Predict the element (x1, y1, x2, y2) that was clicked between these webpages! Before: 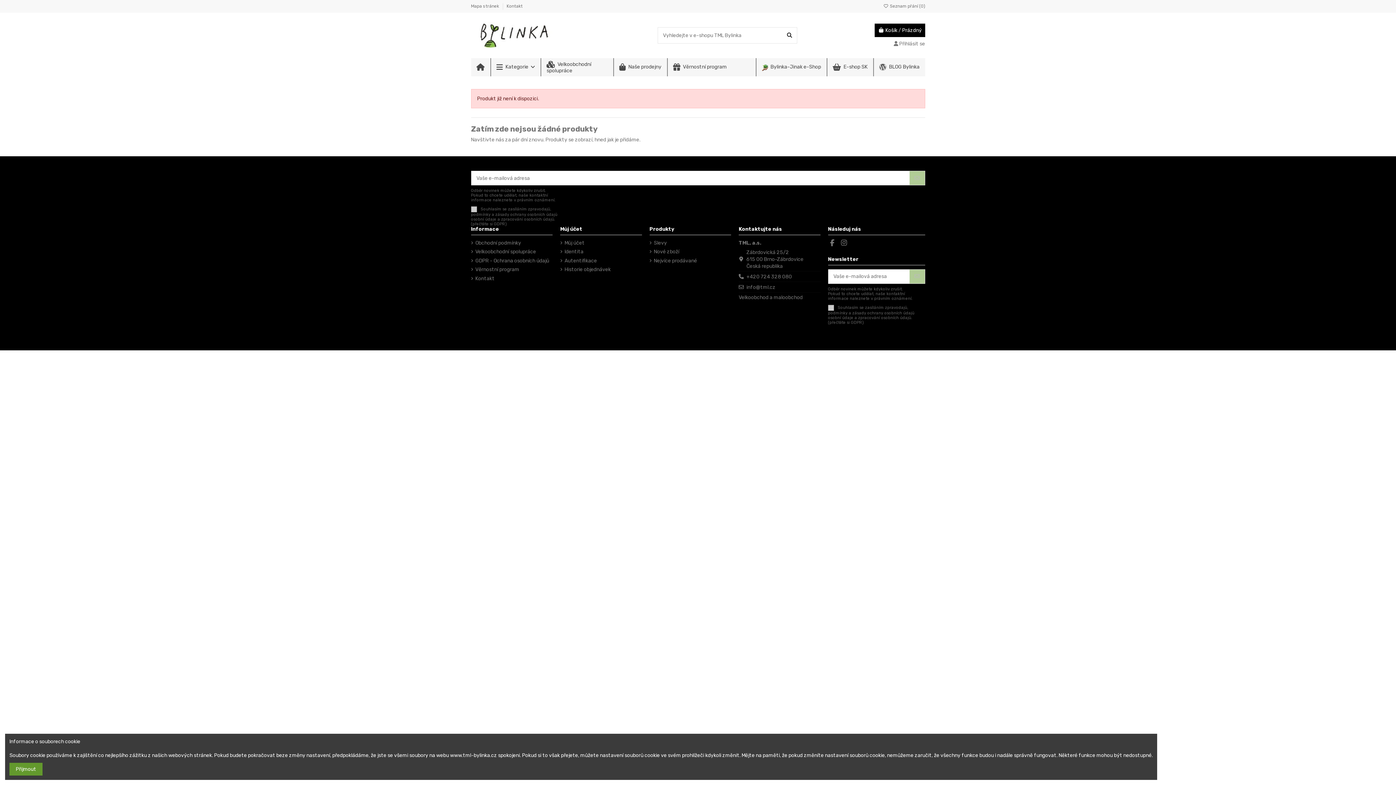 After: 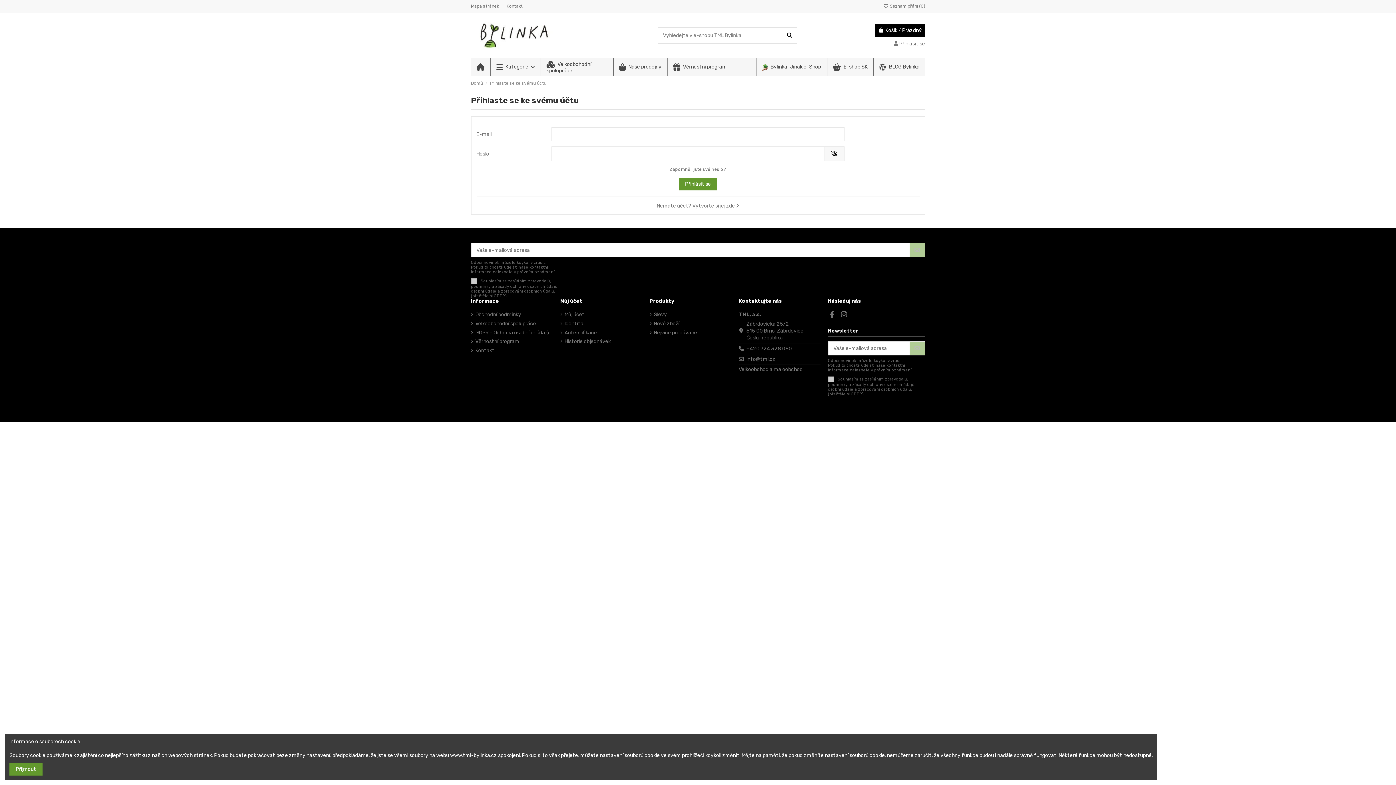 Action: bbox: (560, 266, 610, 273) label: Historie objednávek